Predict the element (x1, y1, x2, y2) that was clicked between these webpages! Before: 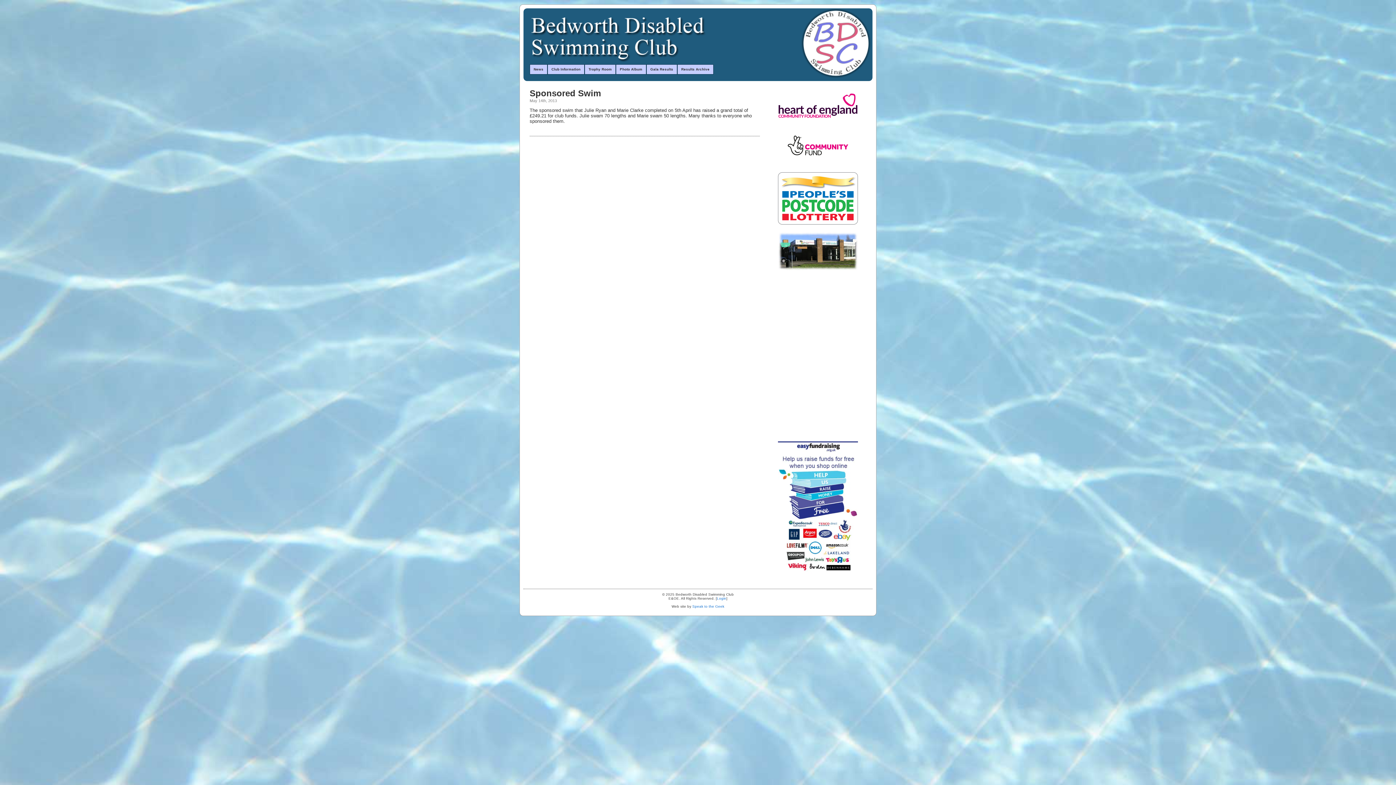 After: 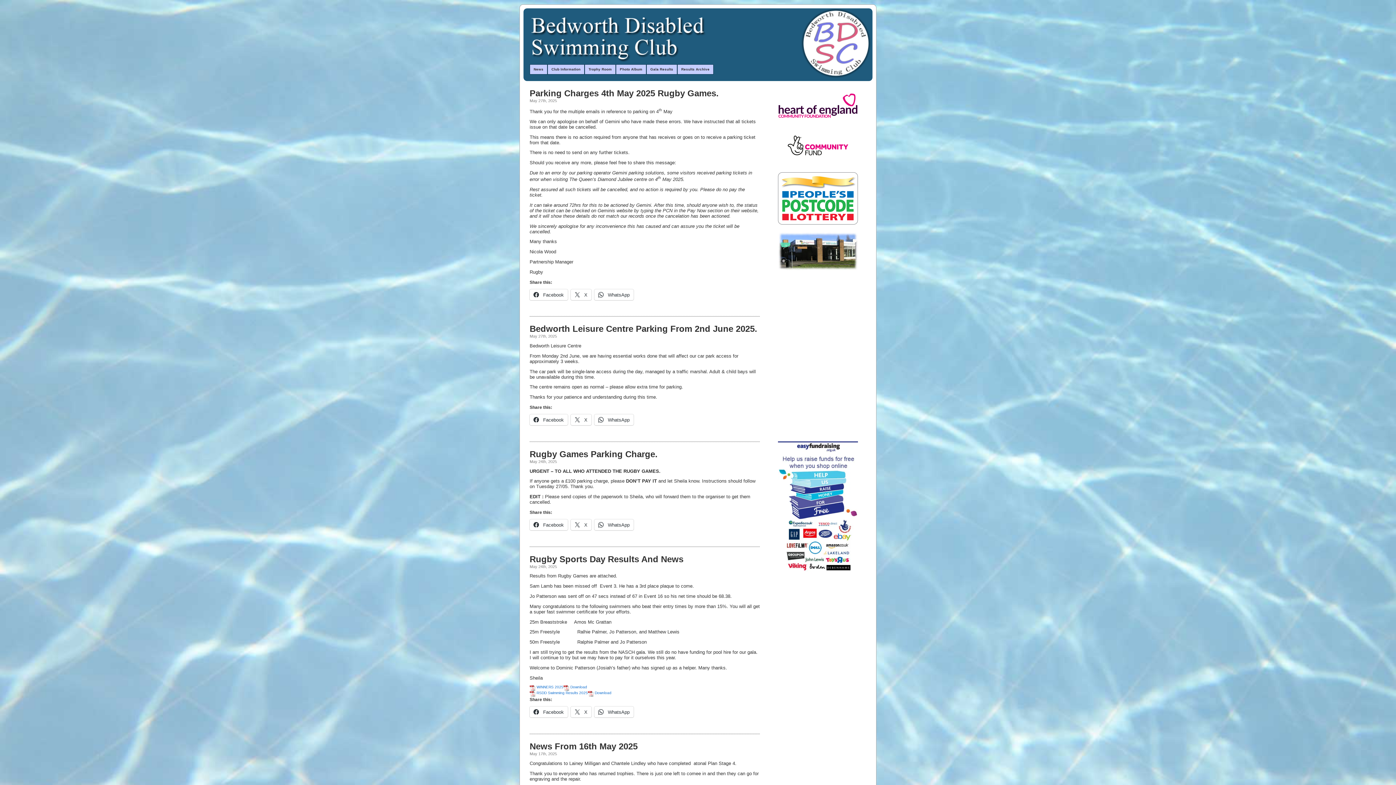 Action: bbox: (529, 64, 547, 74) label: News